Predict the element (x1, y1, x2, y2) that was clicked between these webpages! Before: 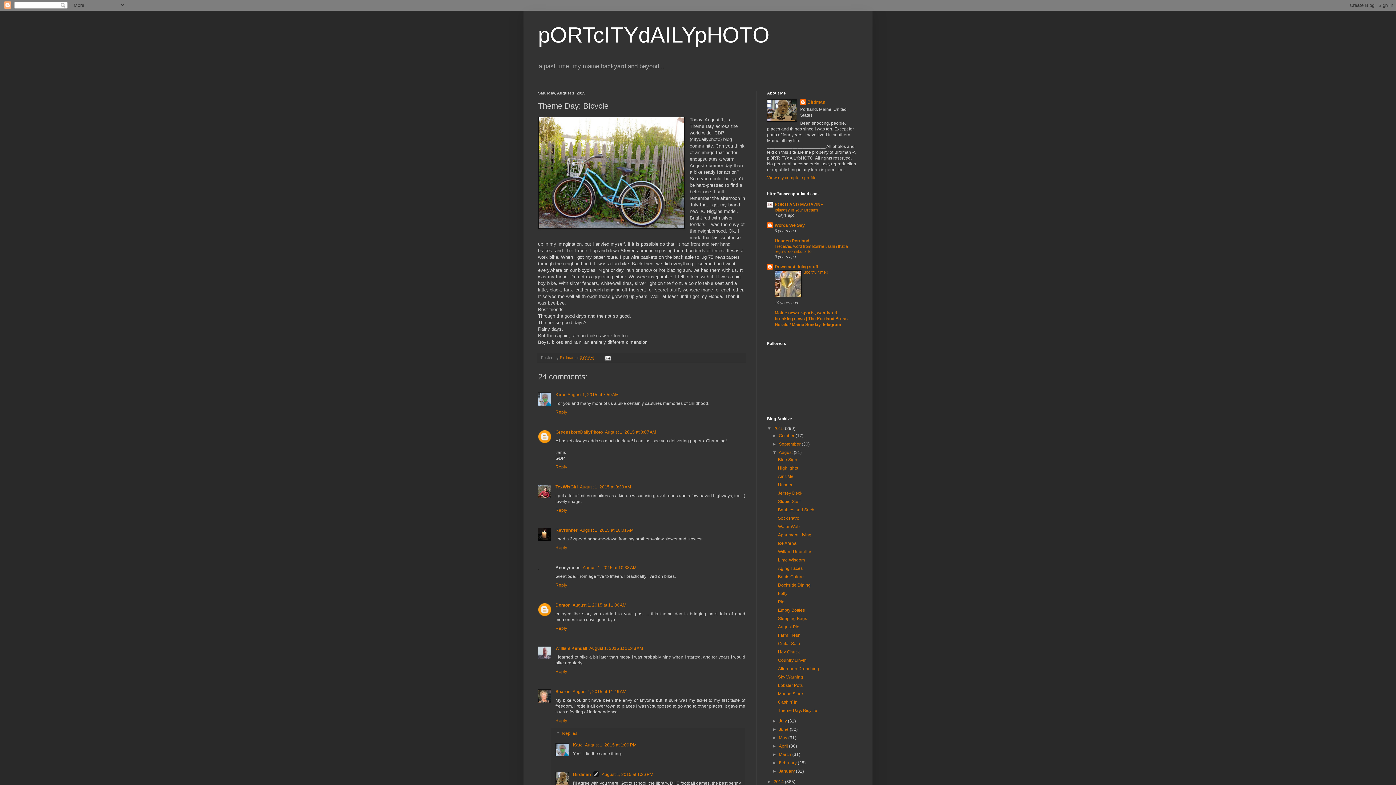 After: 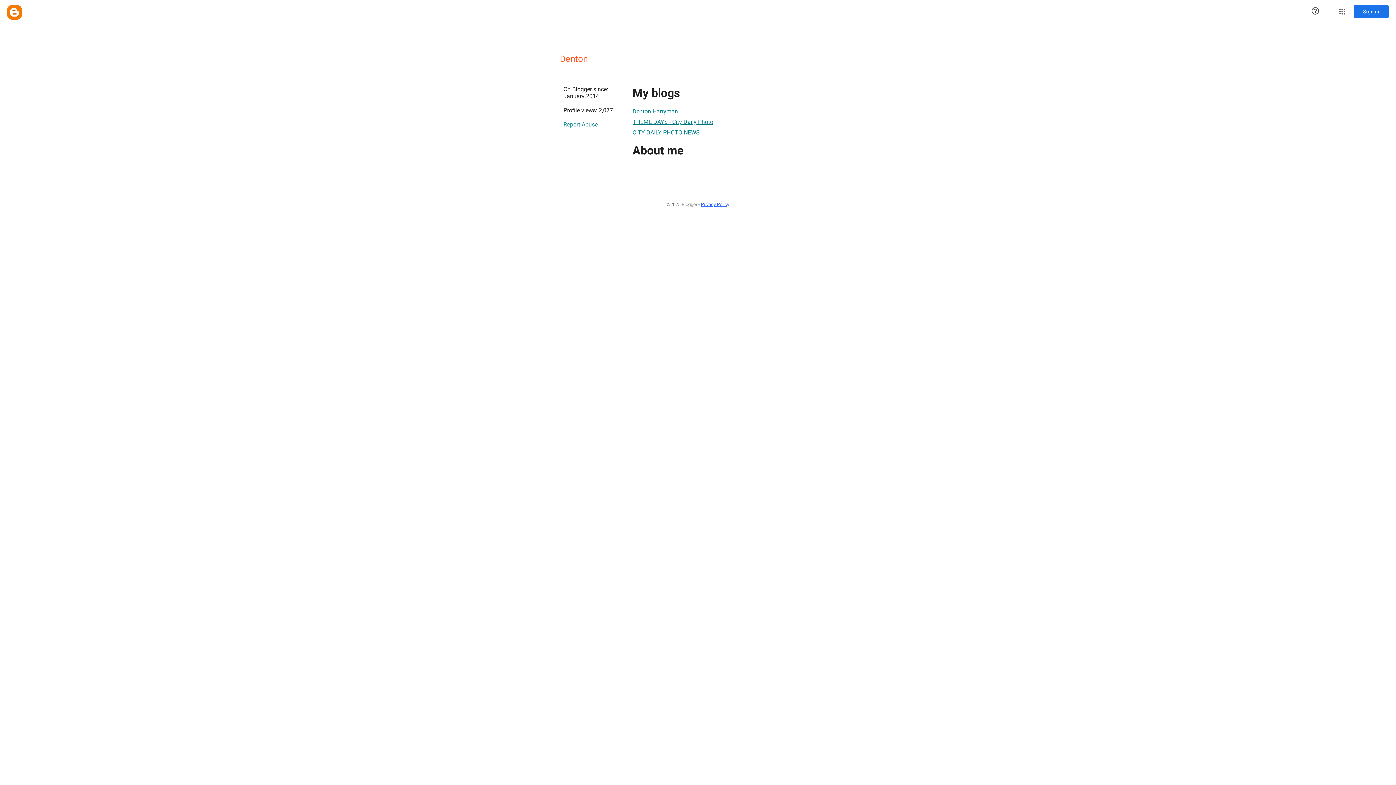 Action: bbox: (555, 602, 570, 608) label: Denton